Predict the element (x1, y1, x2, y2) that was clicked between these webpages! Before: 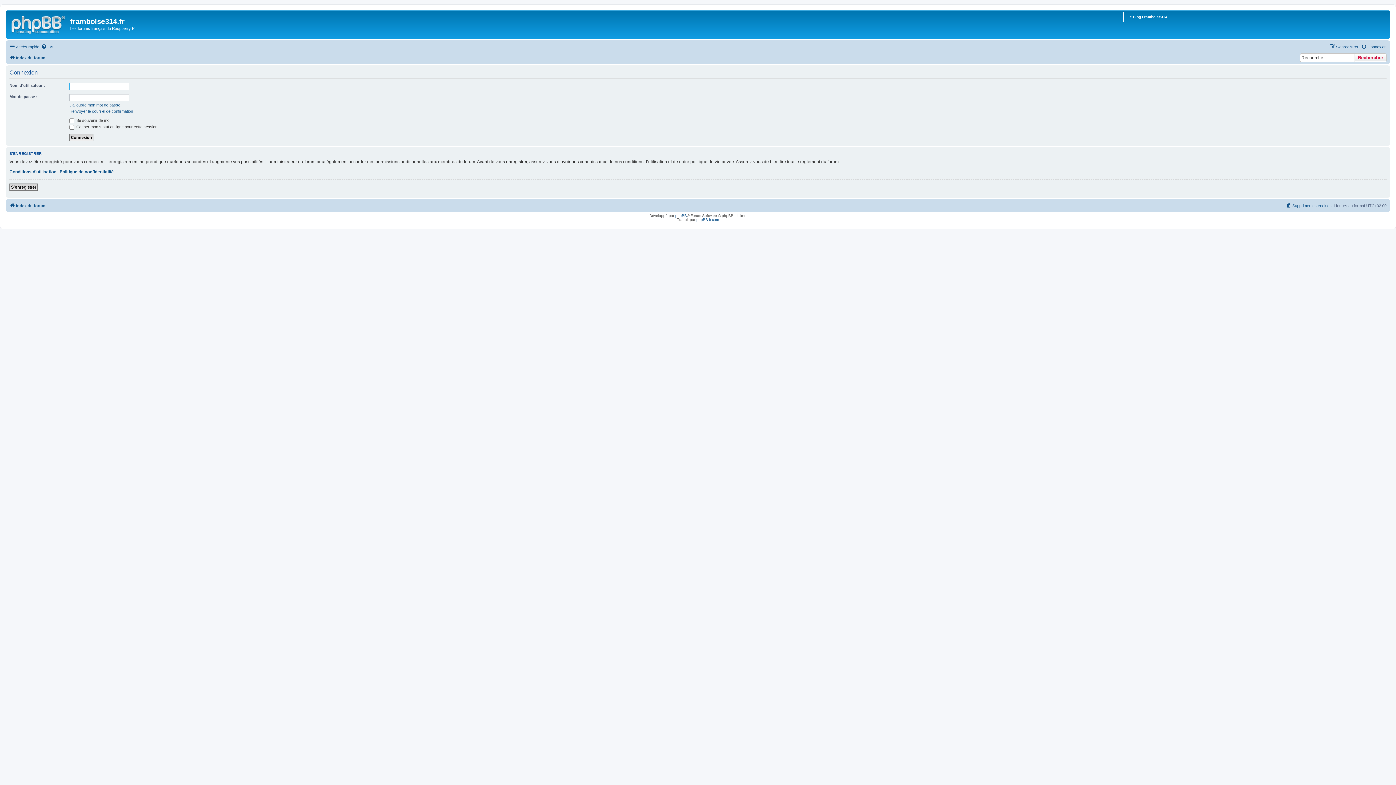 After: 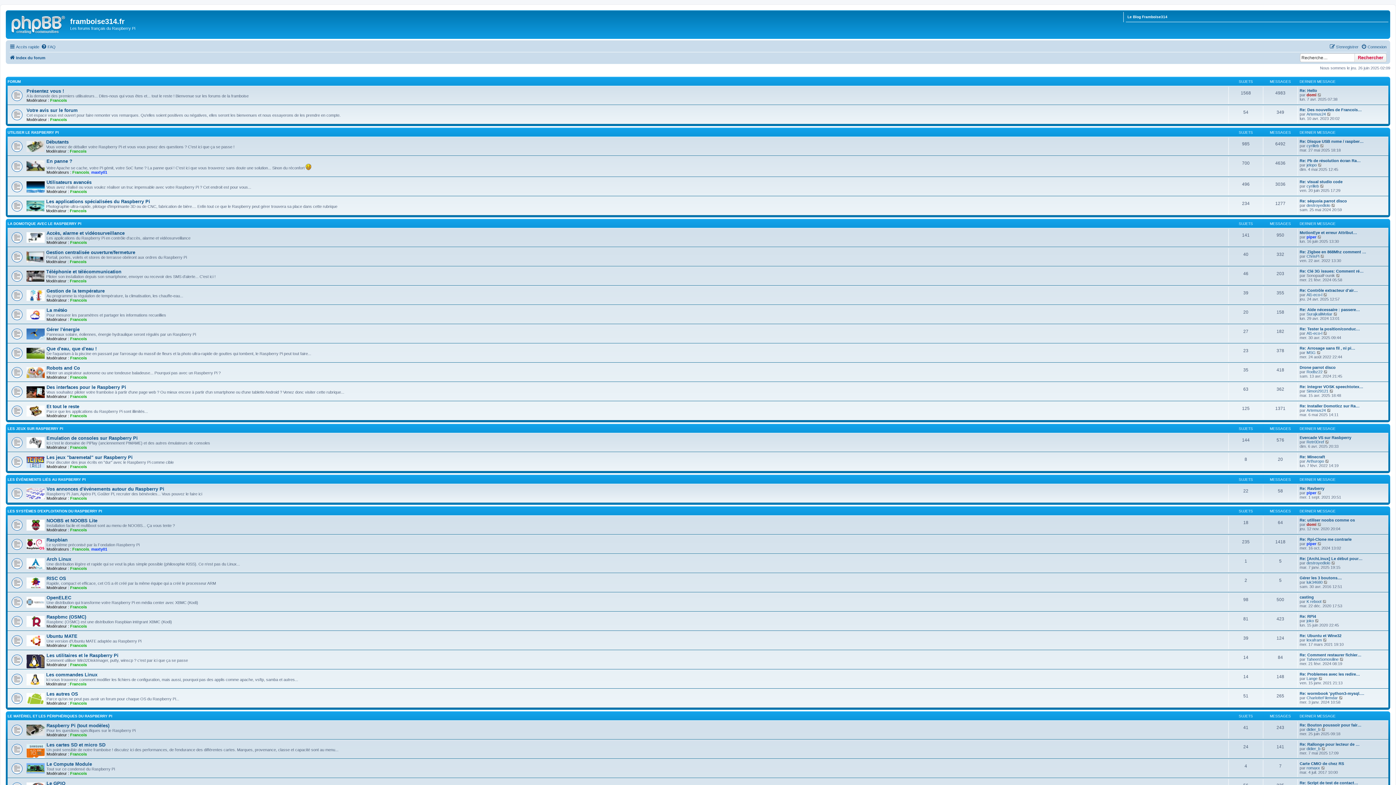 Action: bbox: (9, 201, 45, 210) label: Index du forum